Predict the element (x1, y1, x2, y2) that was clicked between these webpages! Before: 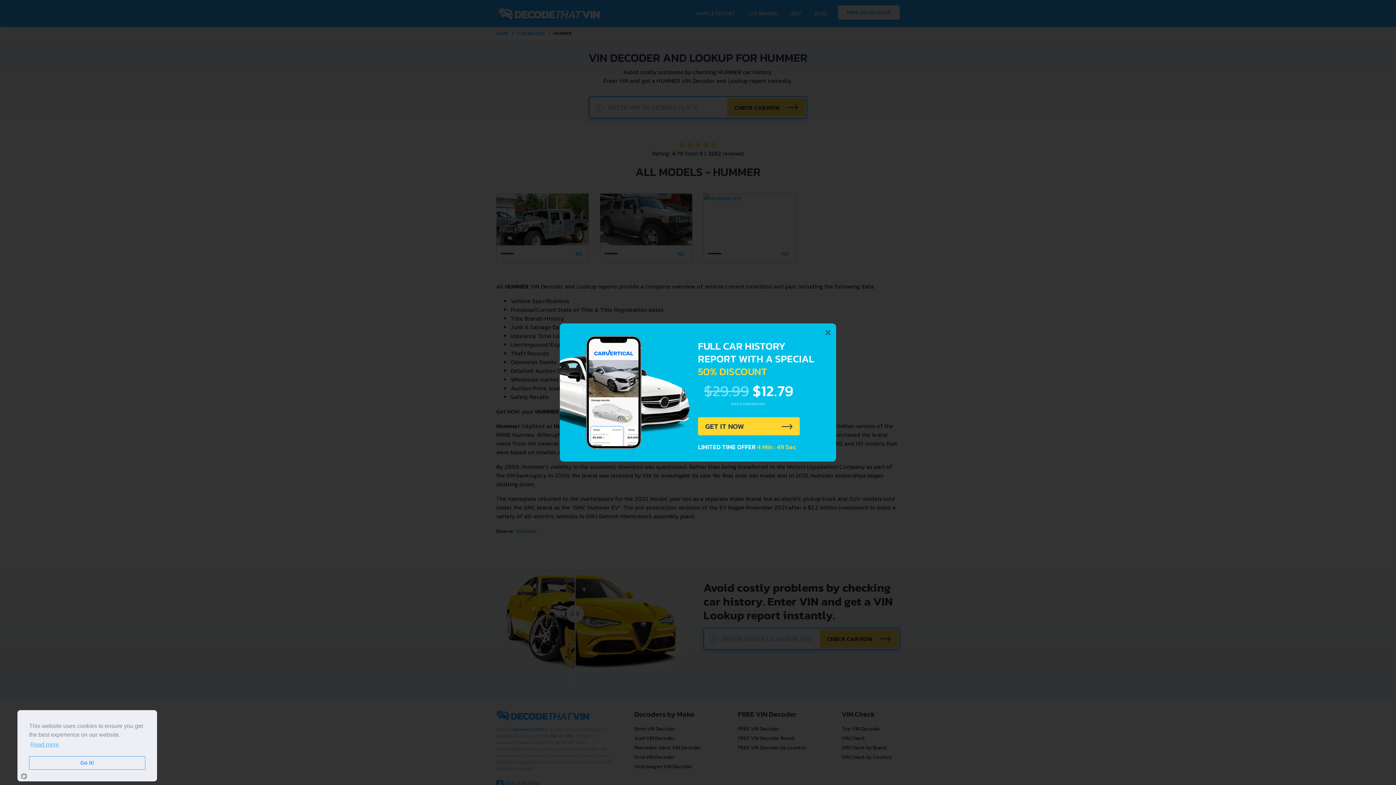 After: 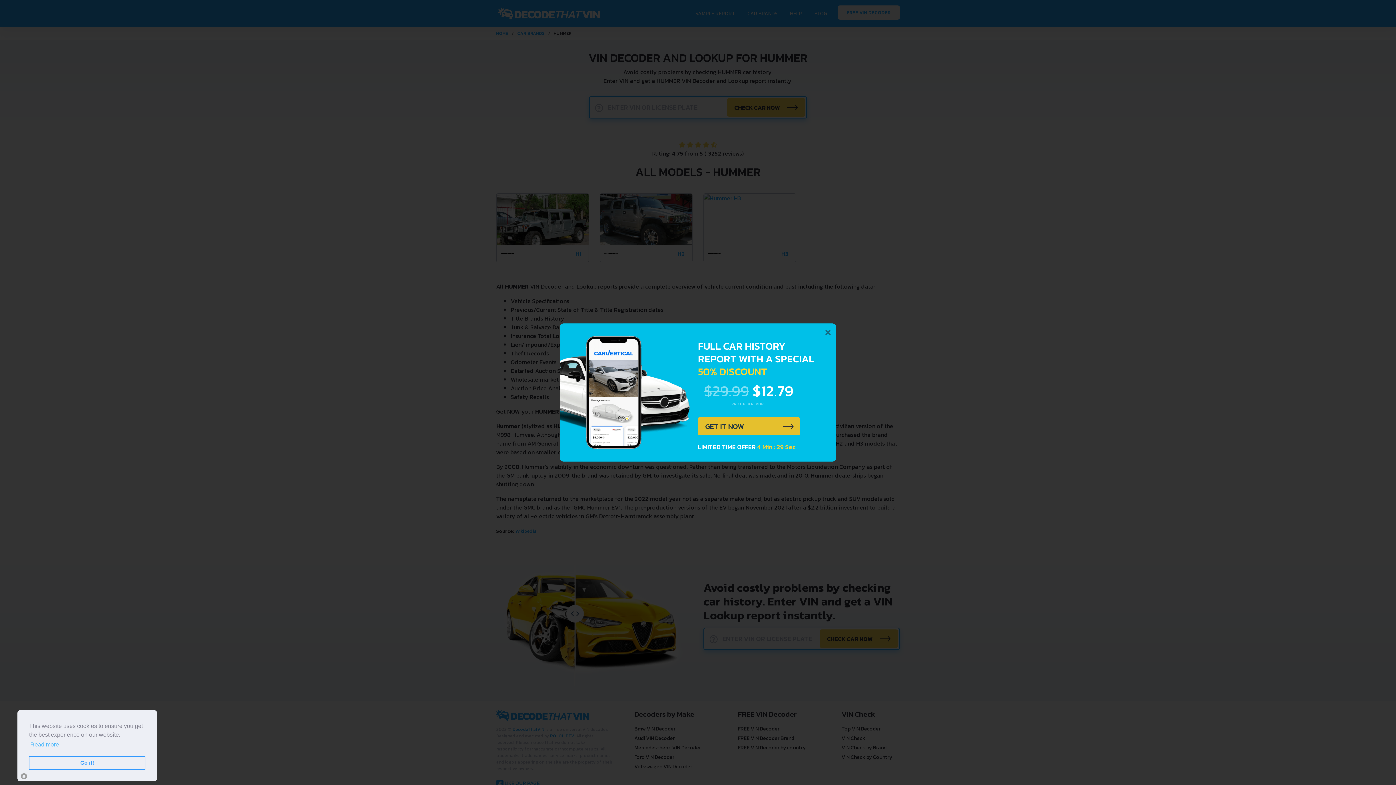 Action: label: GET IT NOW bbox: (698, 417, 800, 435)